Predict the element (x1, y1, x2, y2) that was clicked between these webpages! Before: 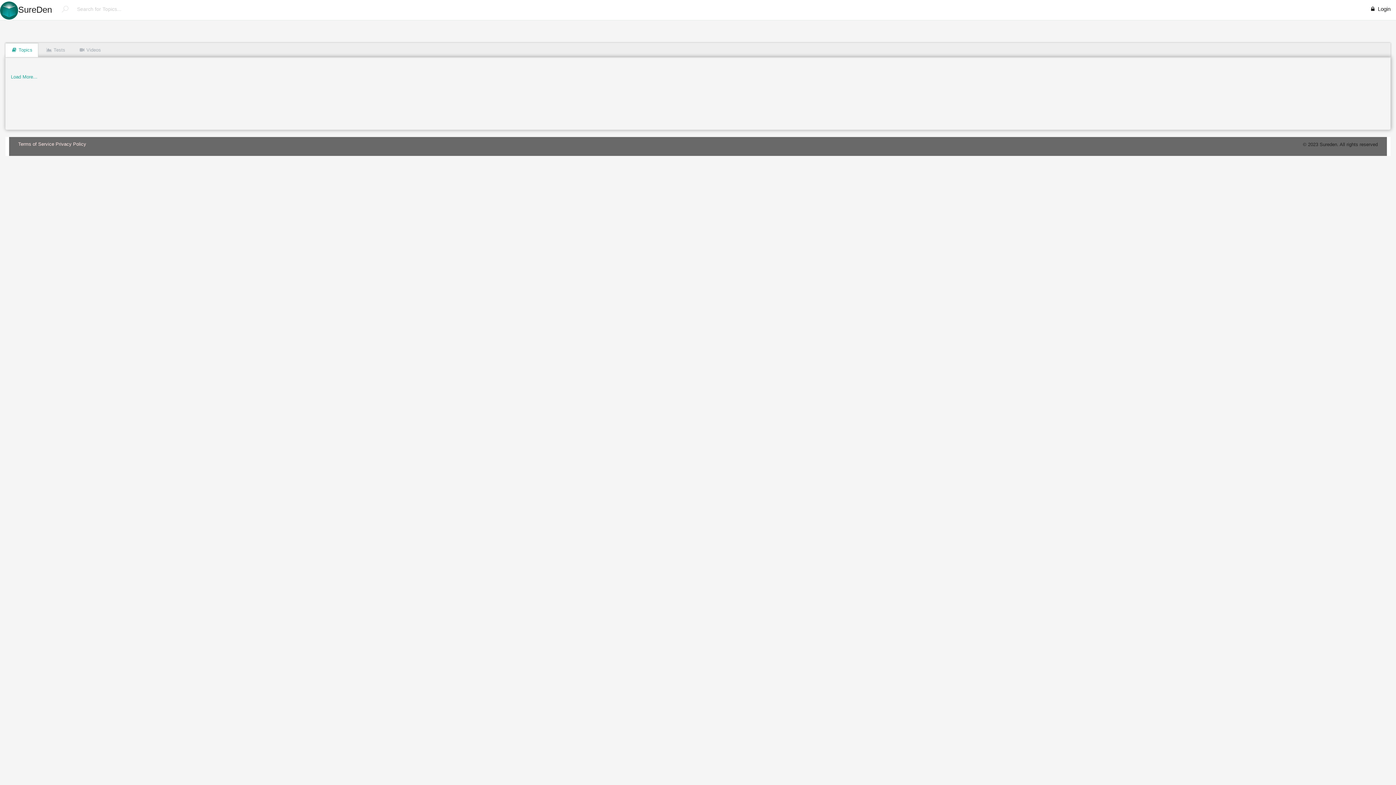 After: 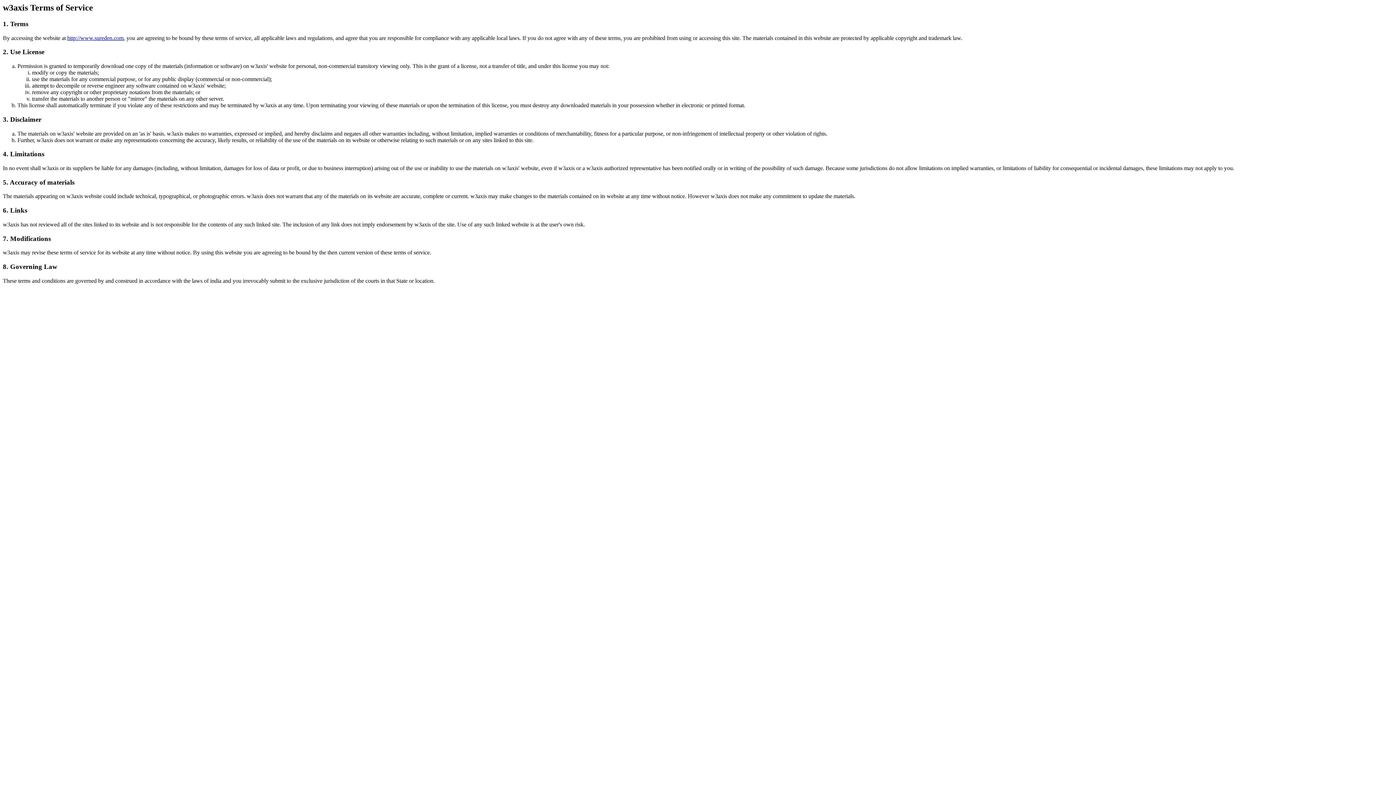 Action: label: Terms of Service bbox: (18, 141, 54, 146)